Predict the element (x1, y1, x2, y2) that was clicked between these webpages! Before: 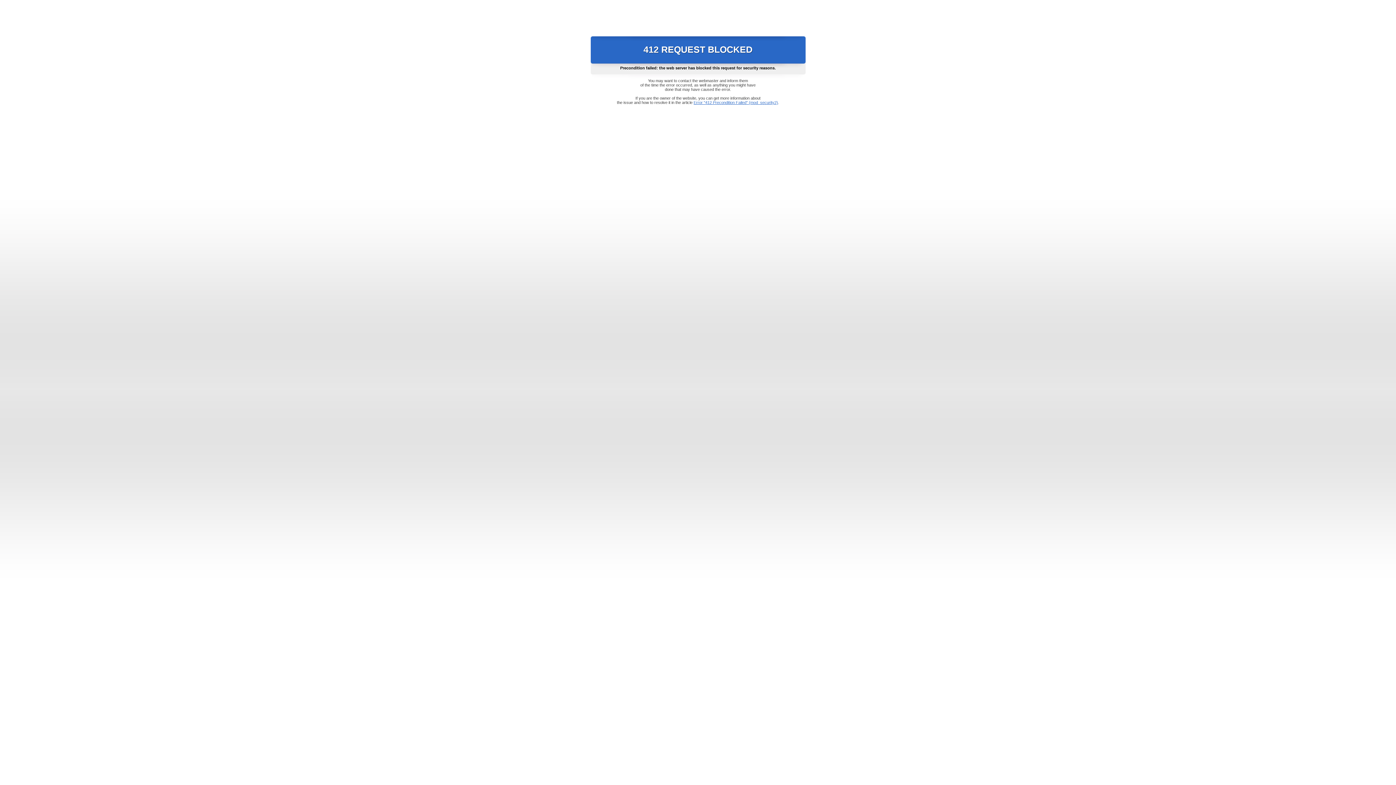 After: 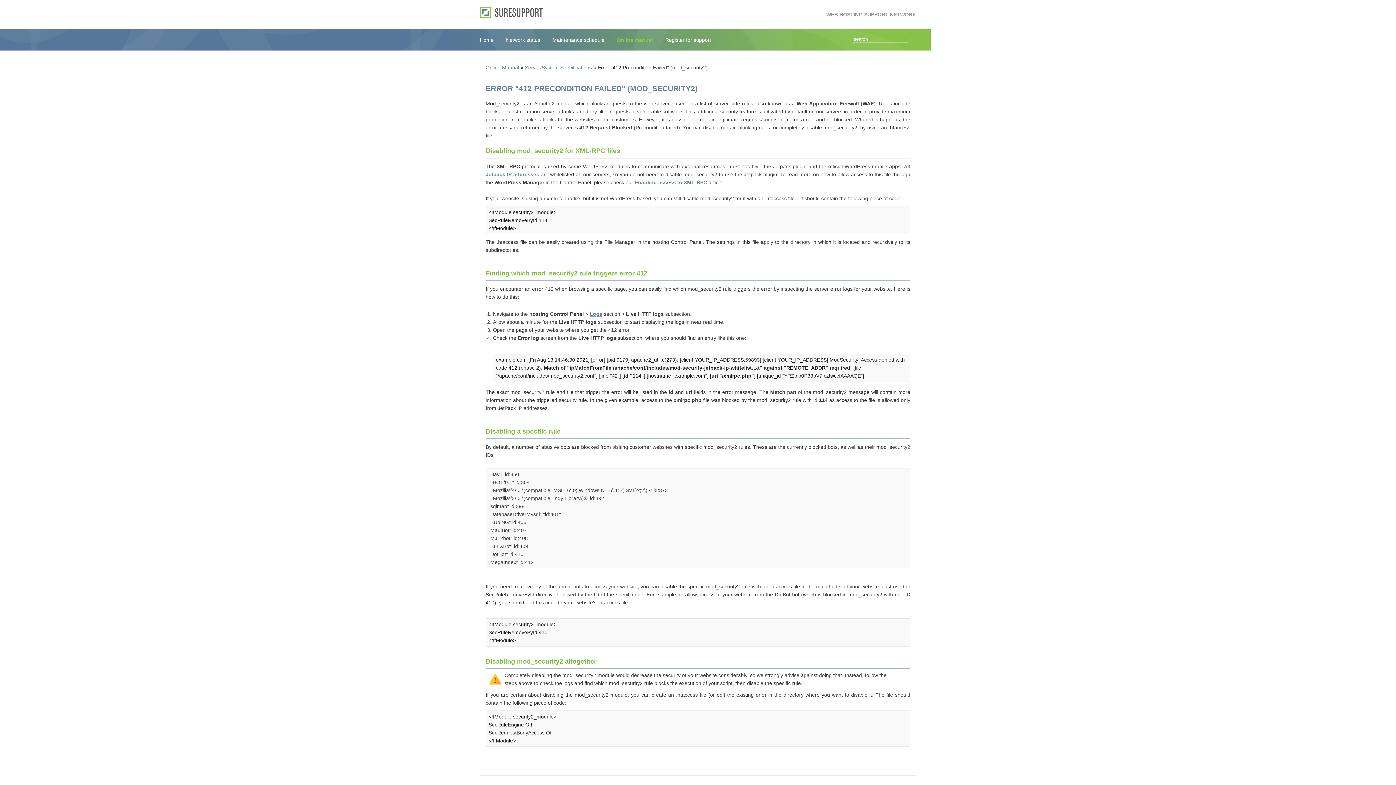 Action: bbox: (693, 100, 778, 104) label: Error "412 Precondition Failed" (mod_security2)